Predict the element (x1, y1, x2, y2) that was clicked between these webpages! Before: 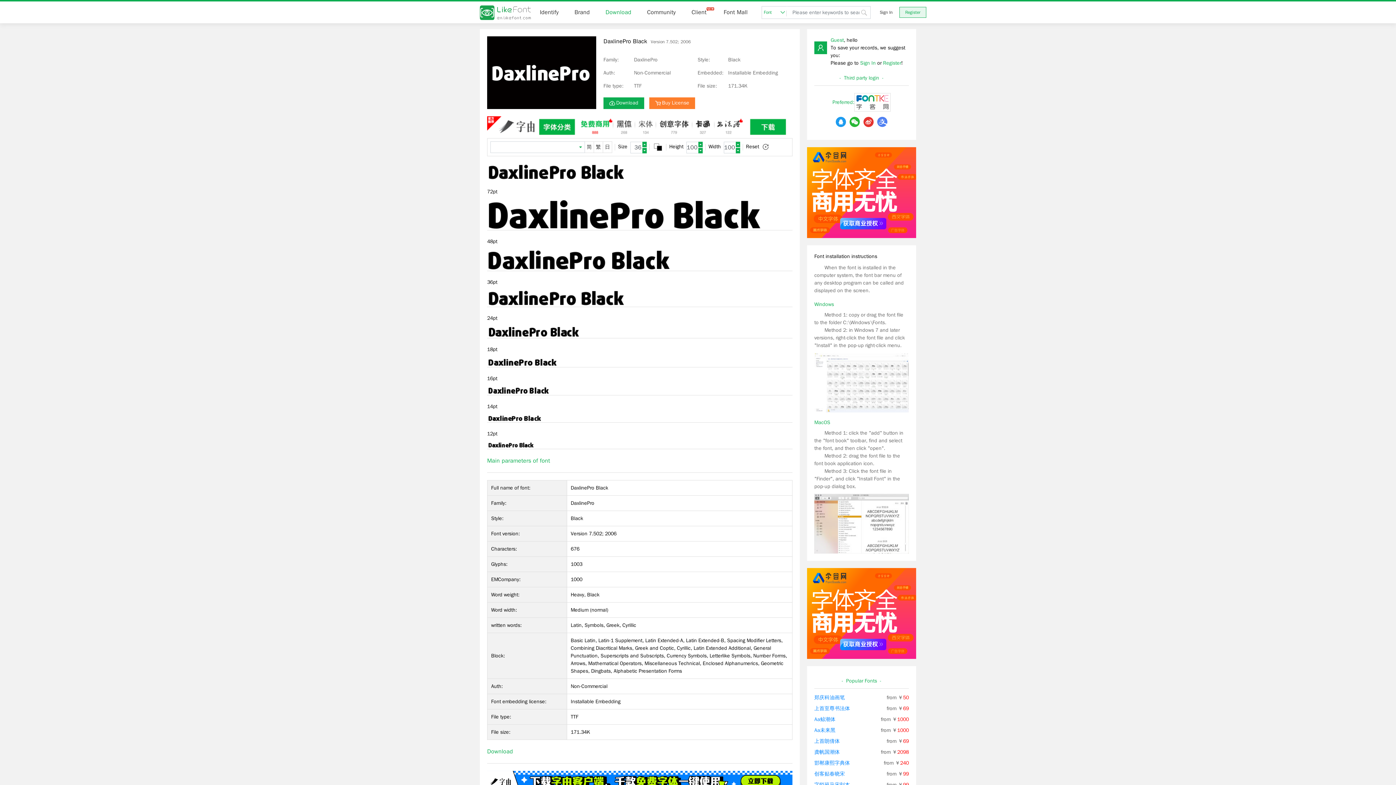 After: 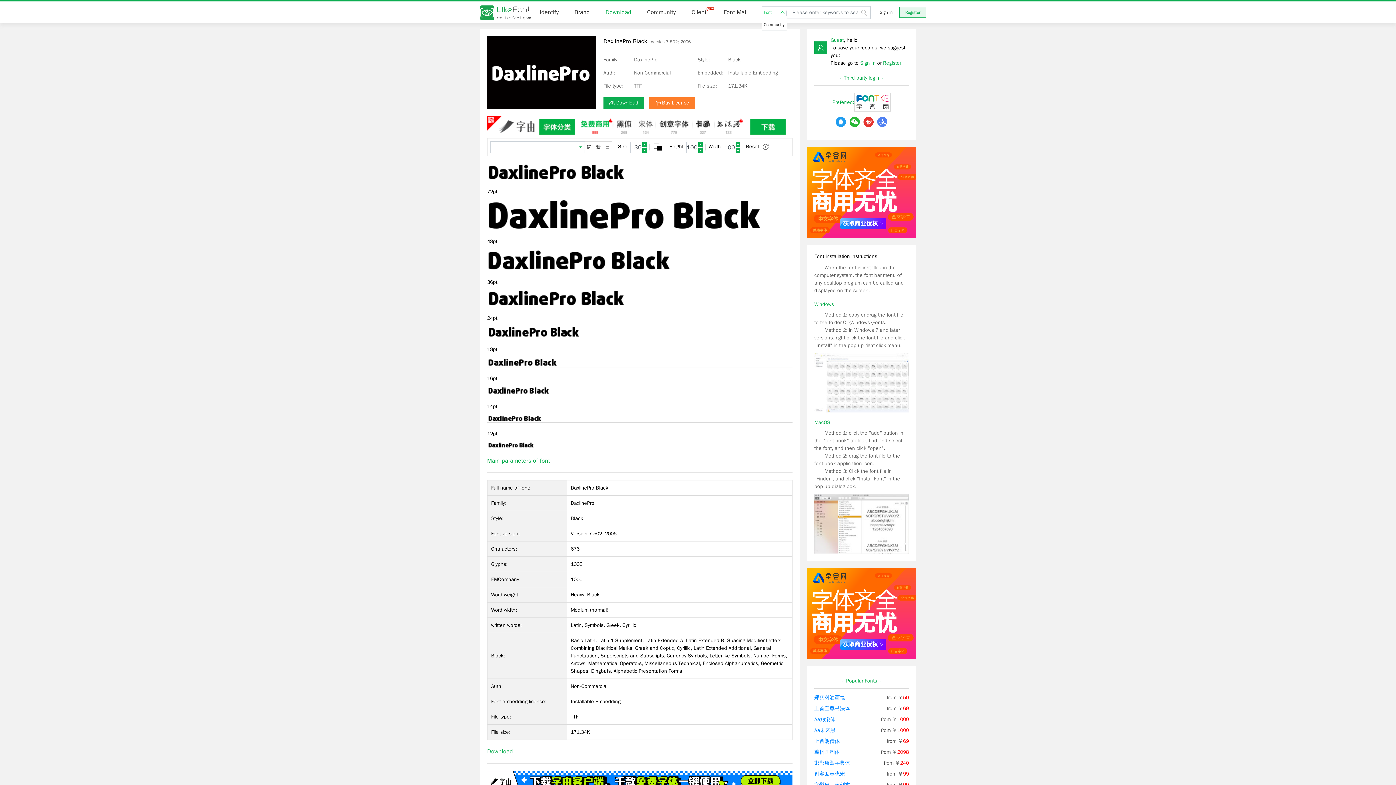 Action: bbox: (761, 6, 787, 18) label: Font